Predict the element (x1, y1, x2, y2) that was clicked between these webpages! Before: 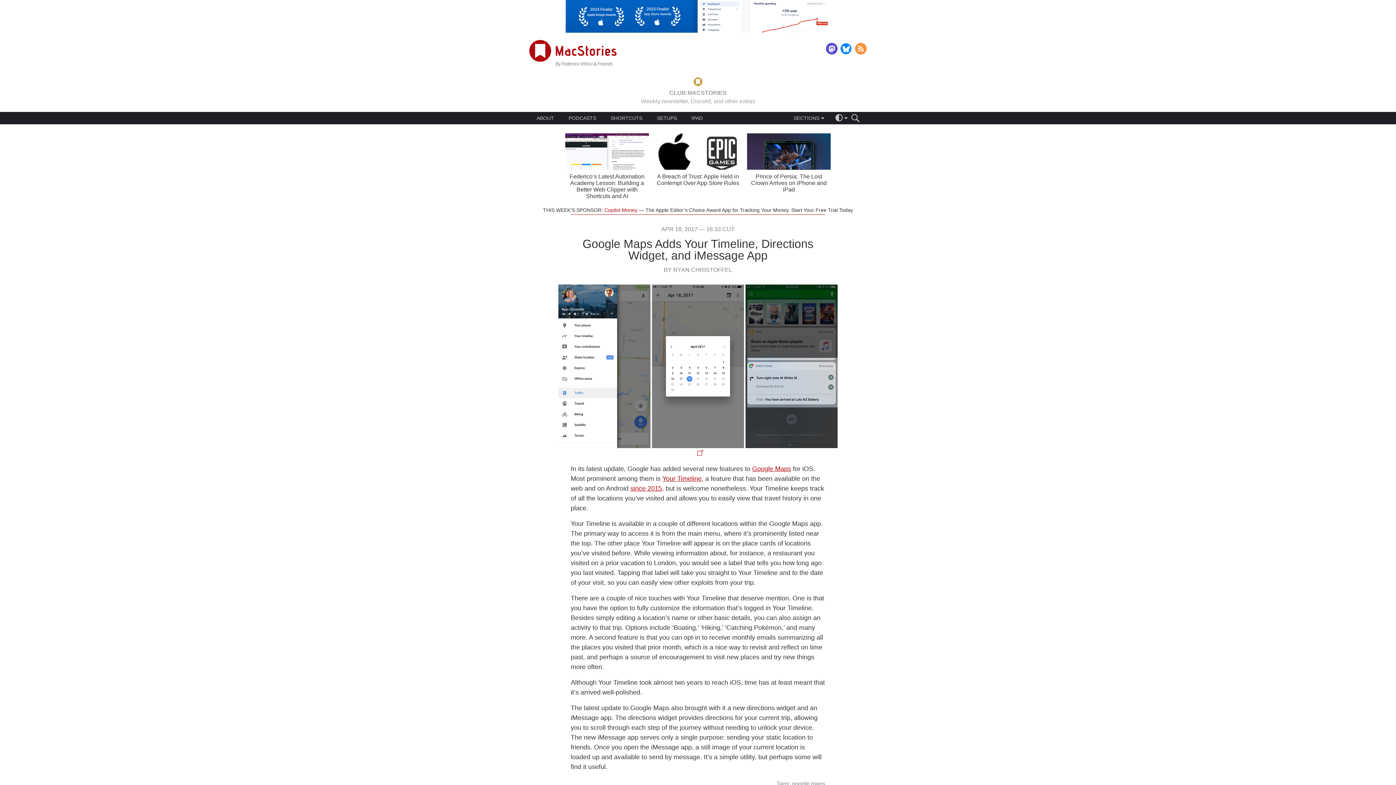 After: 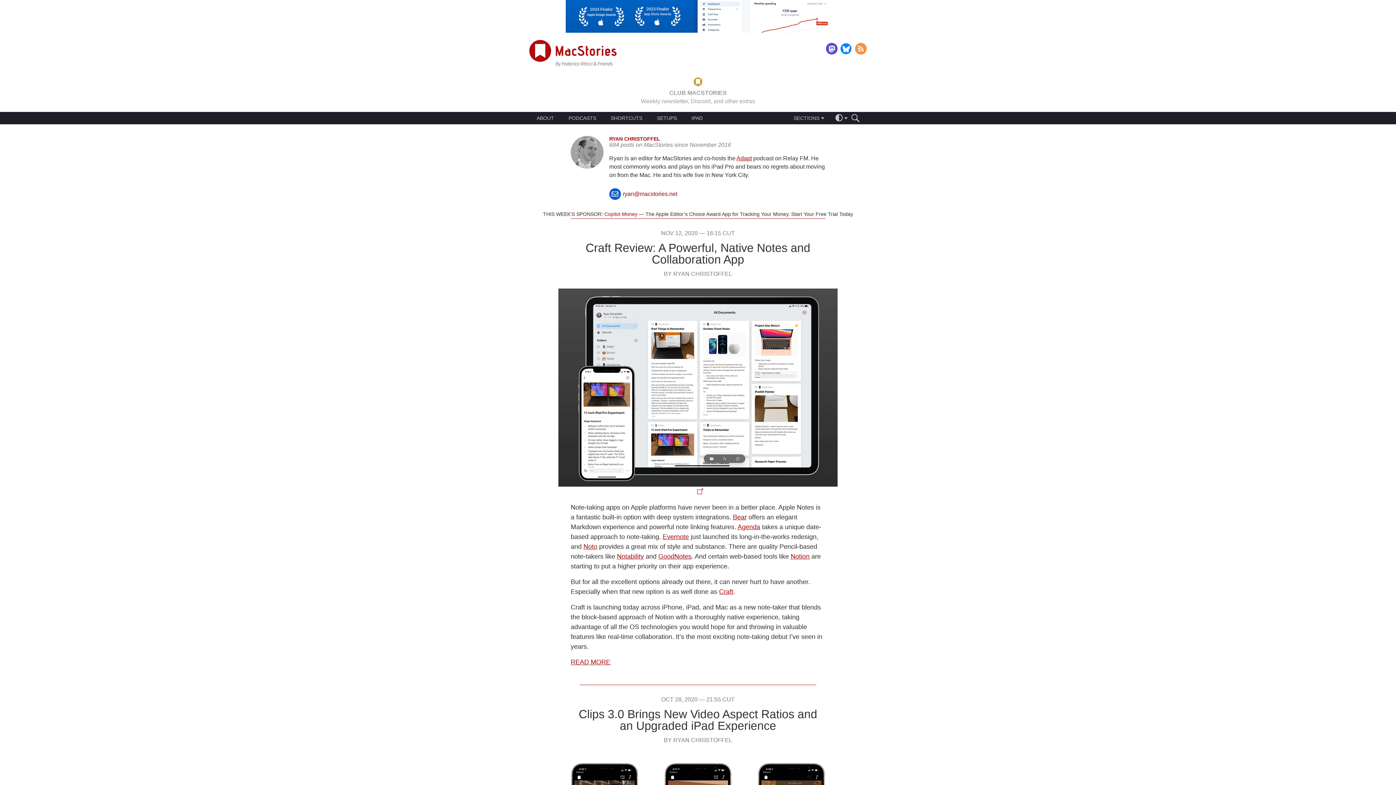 Action: label: BY RYAN CHRISTOFFEL bbox: (664, 266, 732, 273)